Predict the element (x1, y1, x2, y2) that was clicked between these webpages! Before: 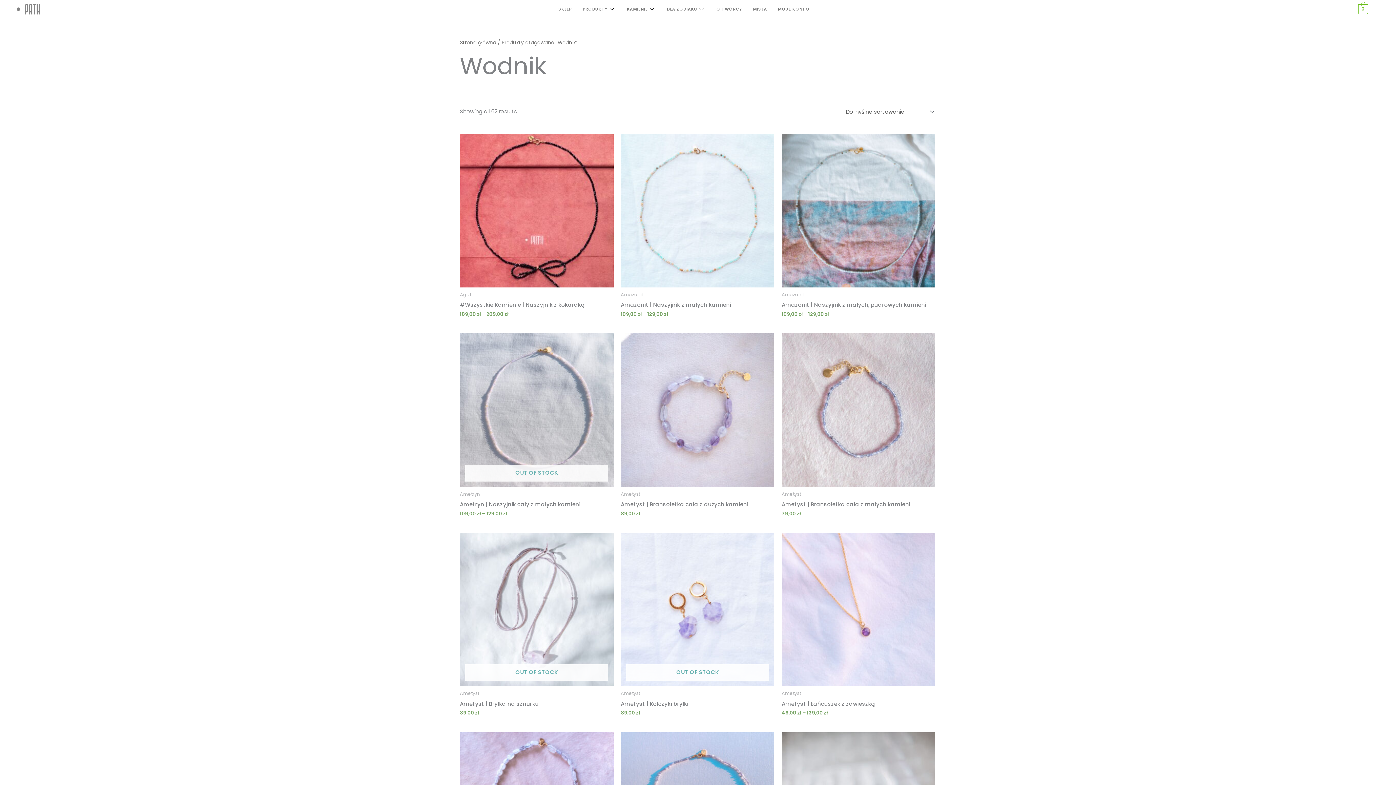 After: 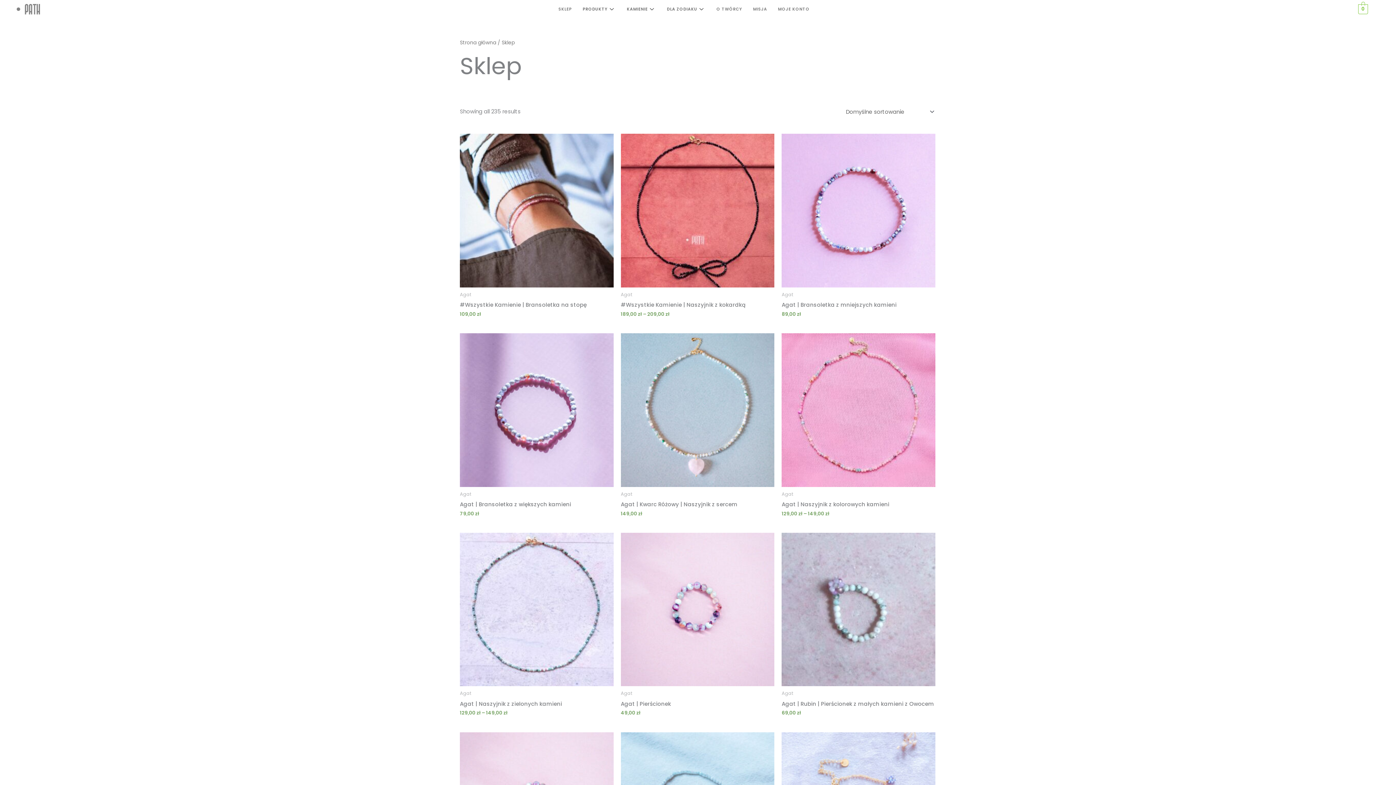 Action: bbox: (577, 3, 621, 14) label: PRODUKTY